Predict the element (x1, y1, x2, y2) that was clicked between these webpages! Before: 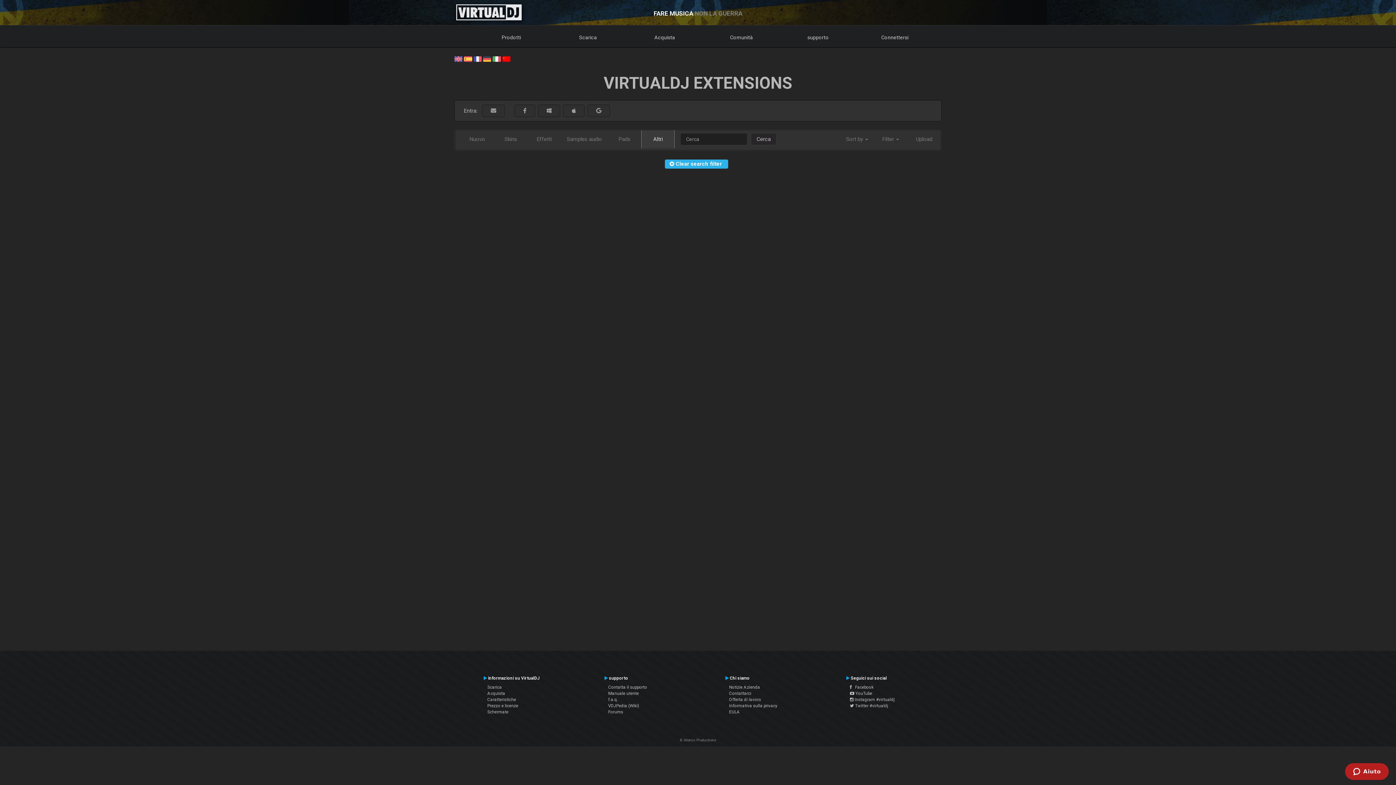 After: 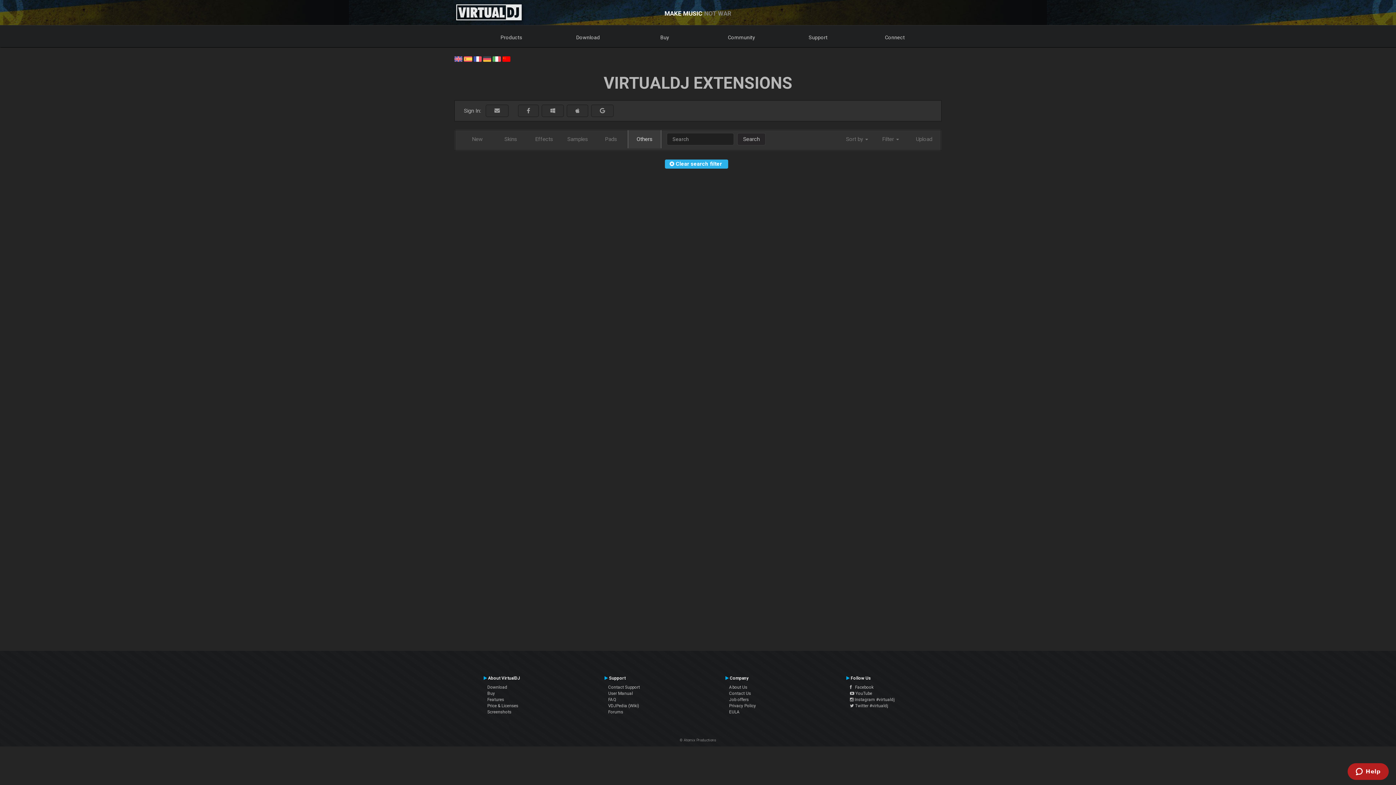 Action: bbox: (454, 55, 462, 61)